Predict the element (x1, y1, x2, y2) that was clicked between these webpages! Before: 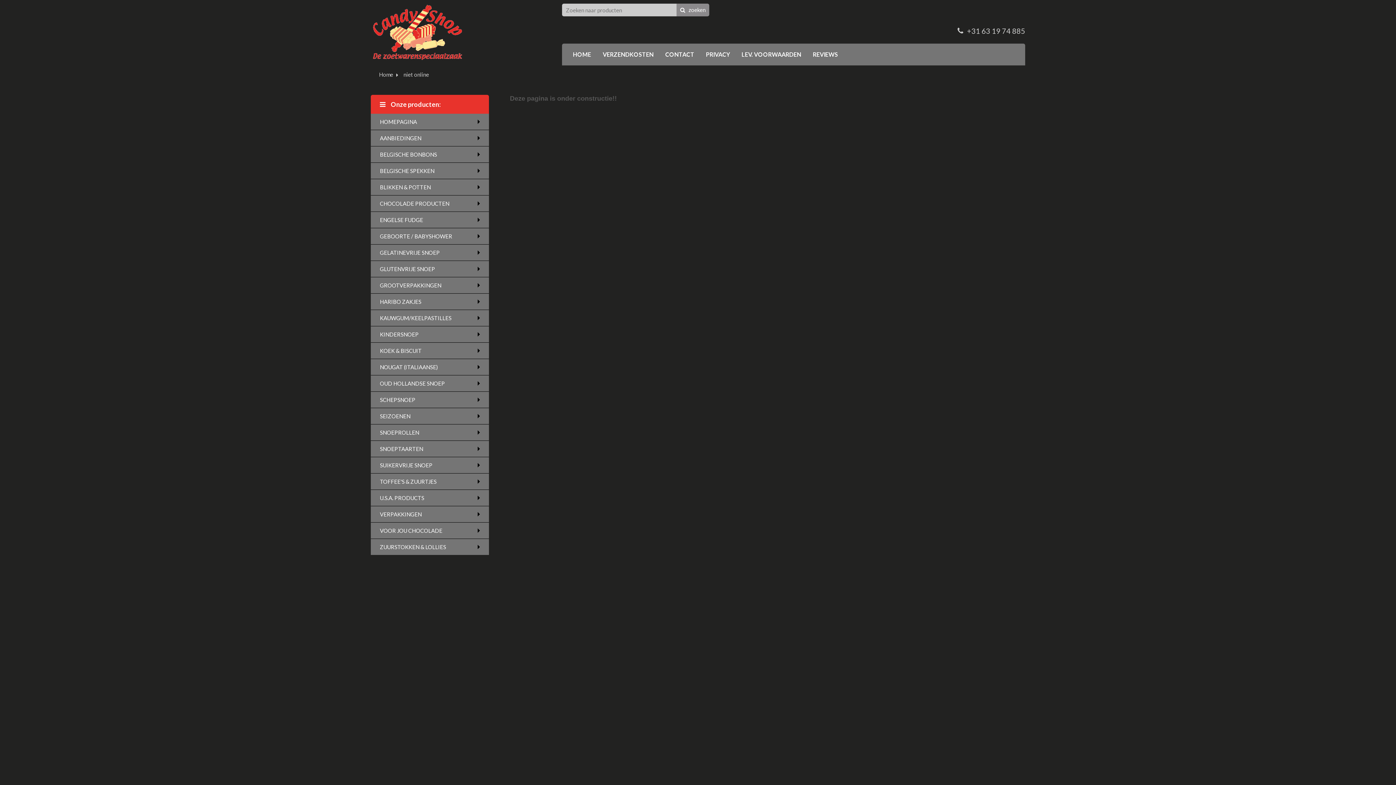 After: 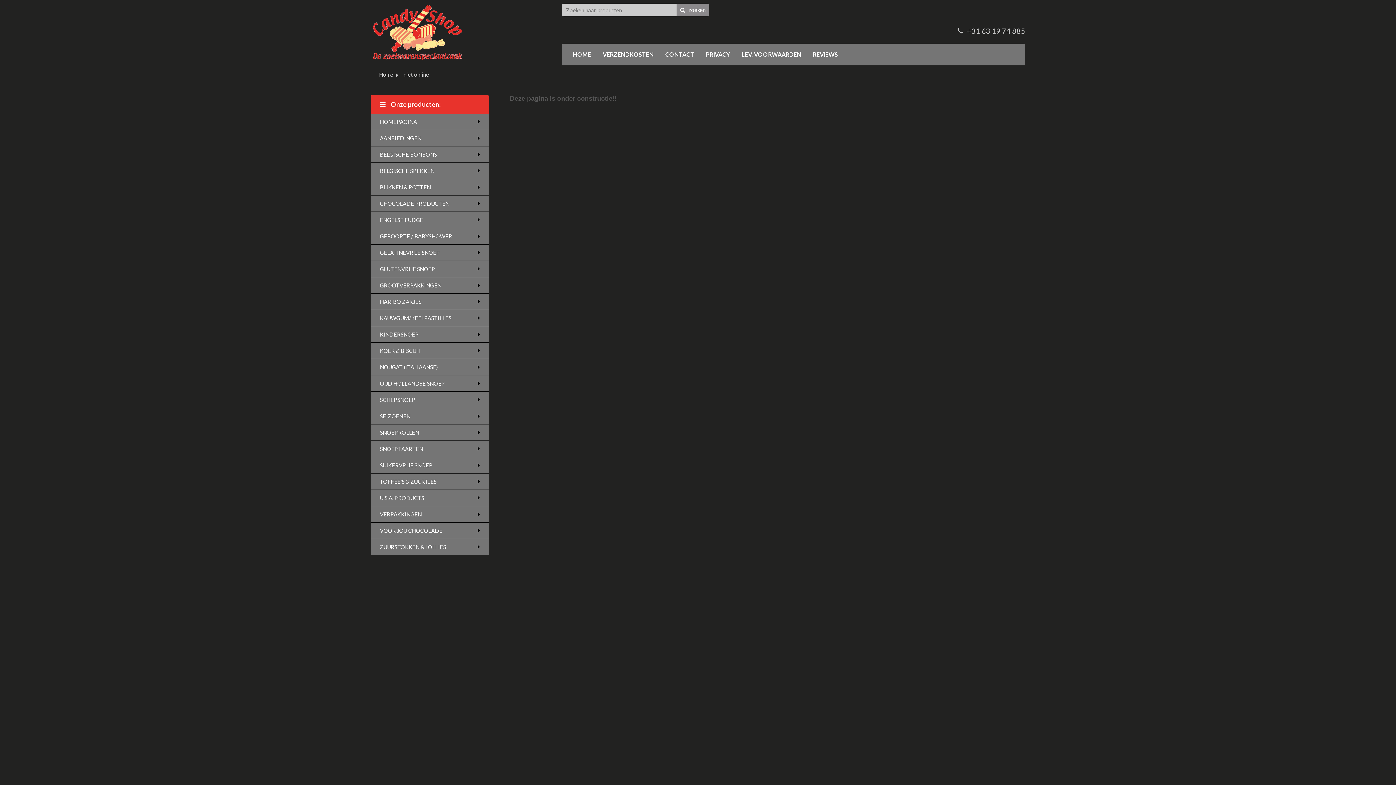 Action: bbox: (403, 71, 429, 77) label: niet online